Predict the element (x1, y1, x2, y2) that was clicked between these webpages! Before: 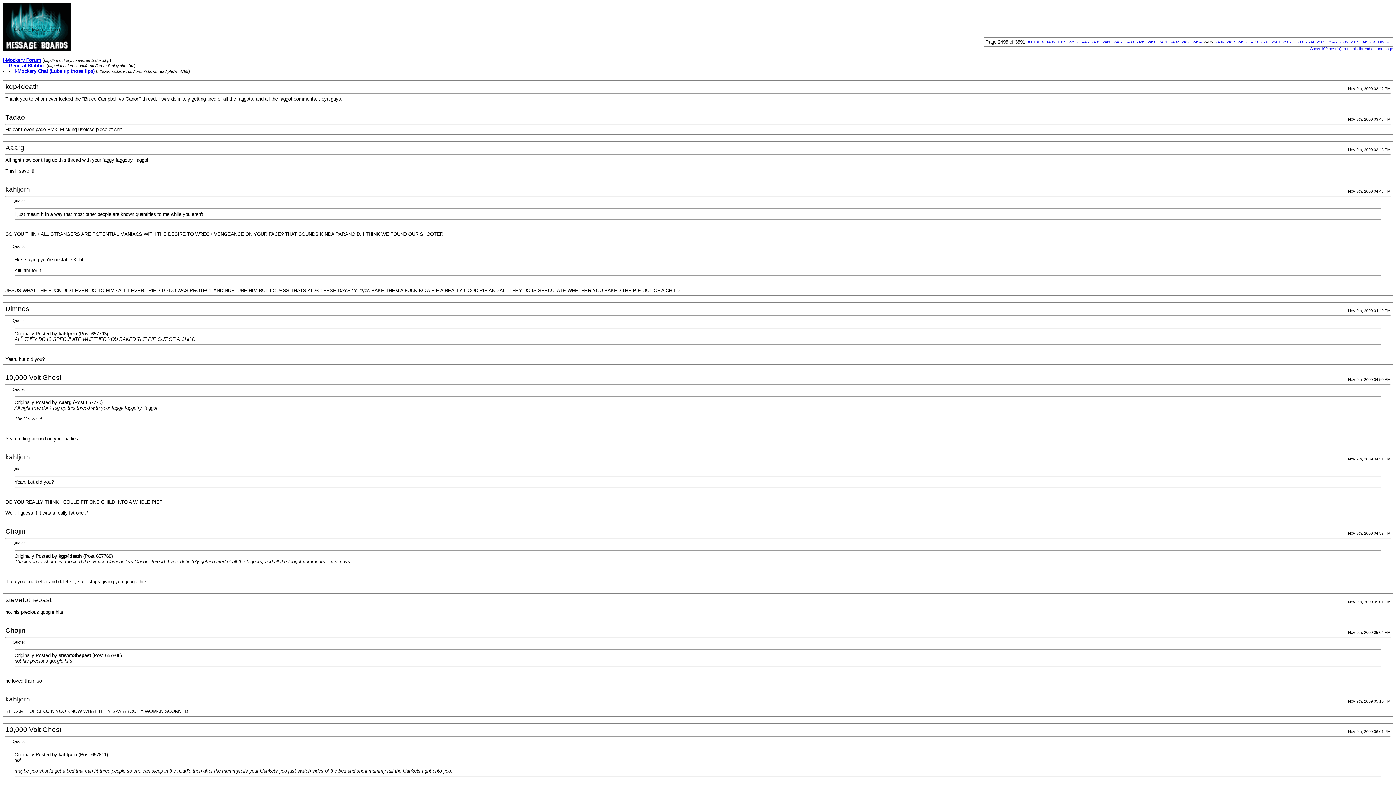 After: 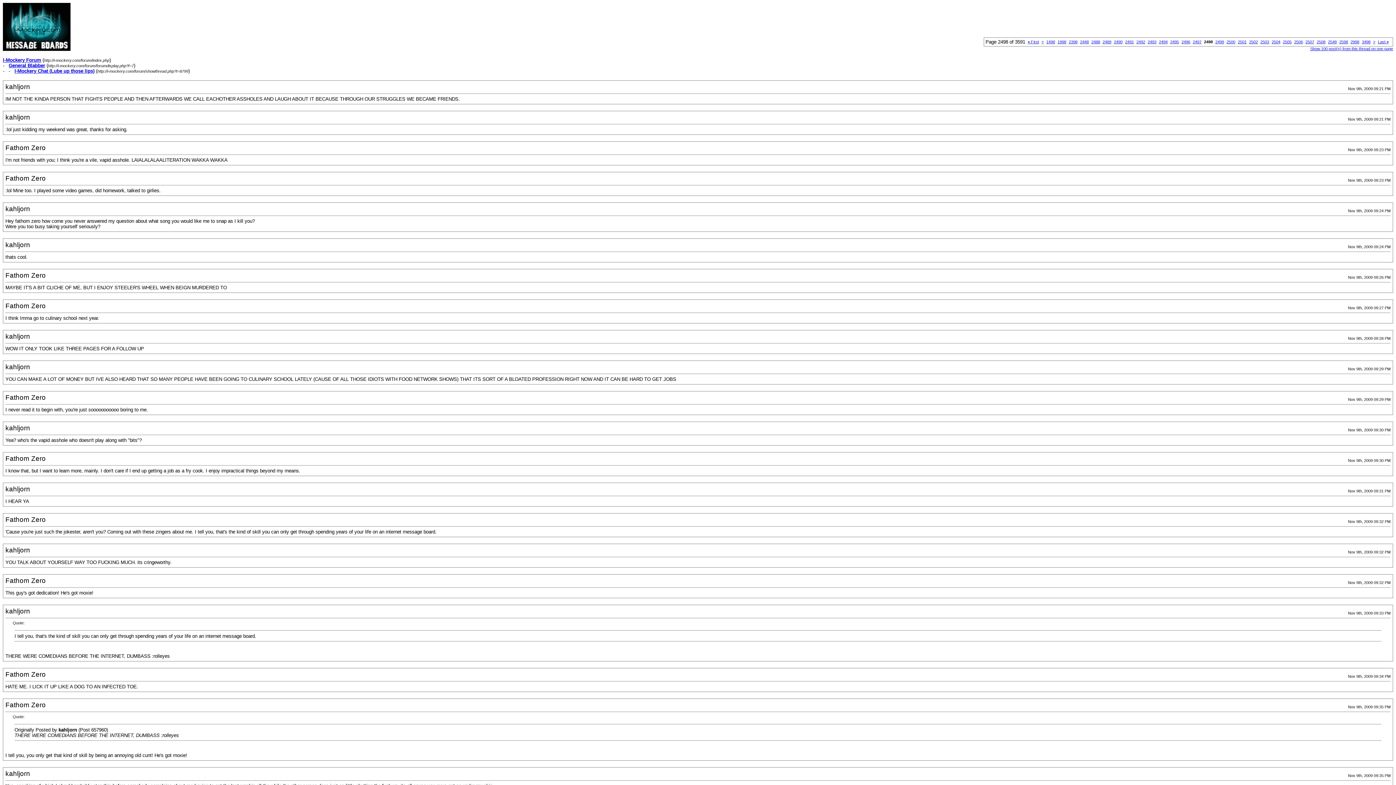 Action: bbox: (1238, 39, 1246, 44) label: 2498